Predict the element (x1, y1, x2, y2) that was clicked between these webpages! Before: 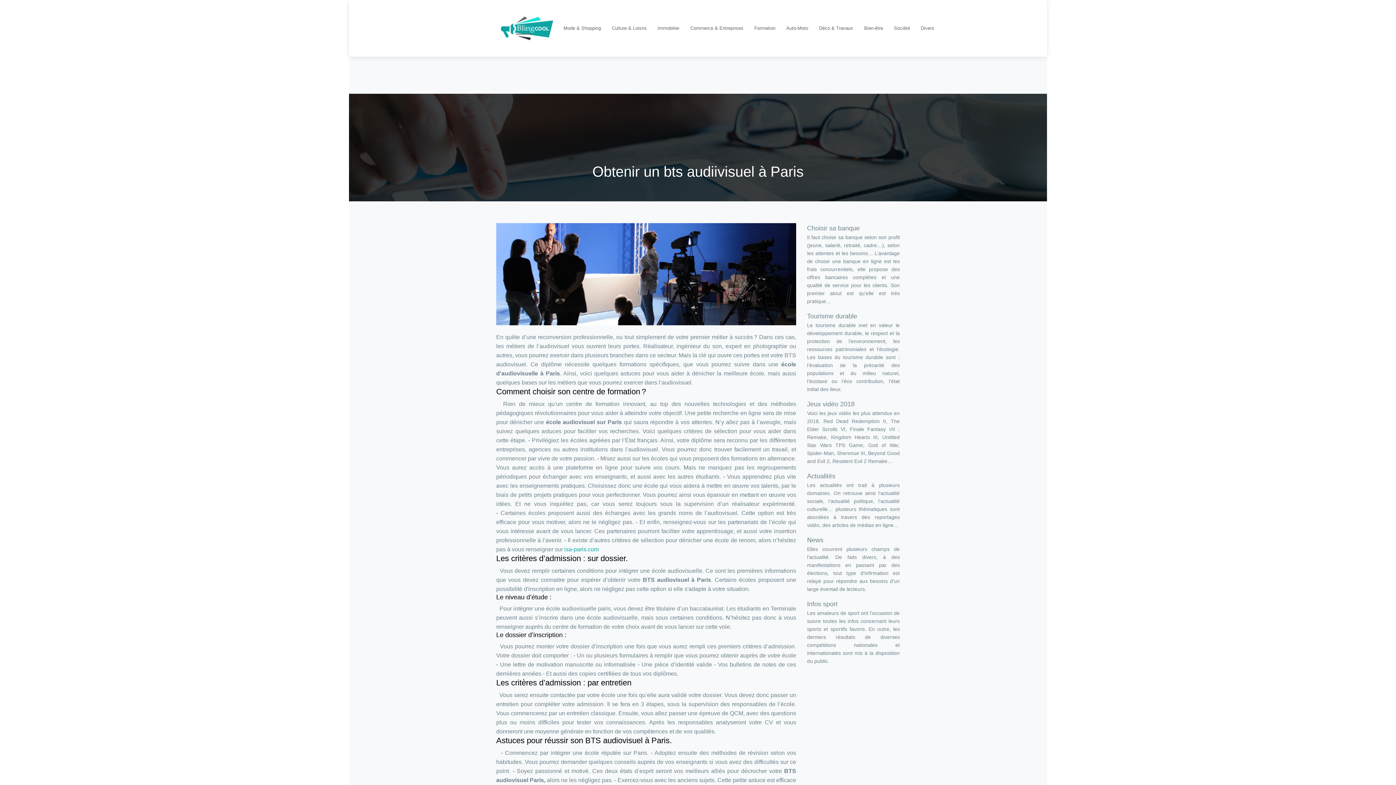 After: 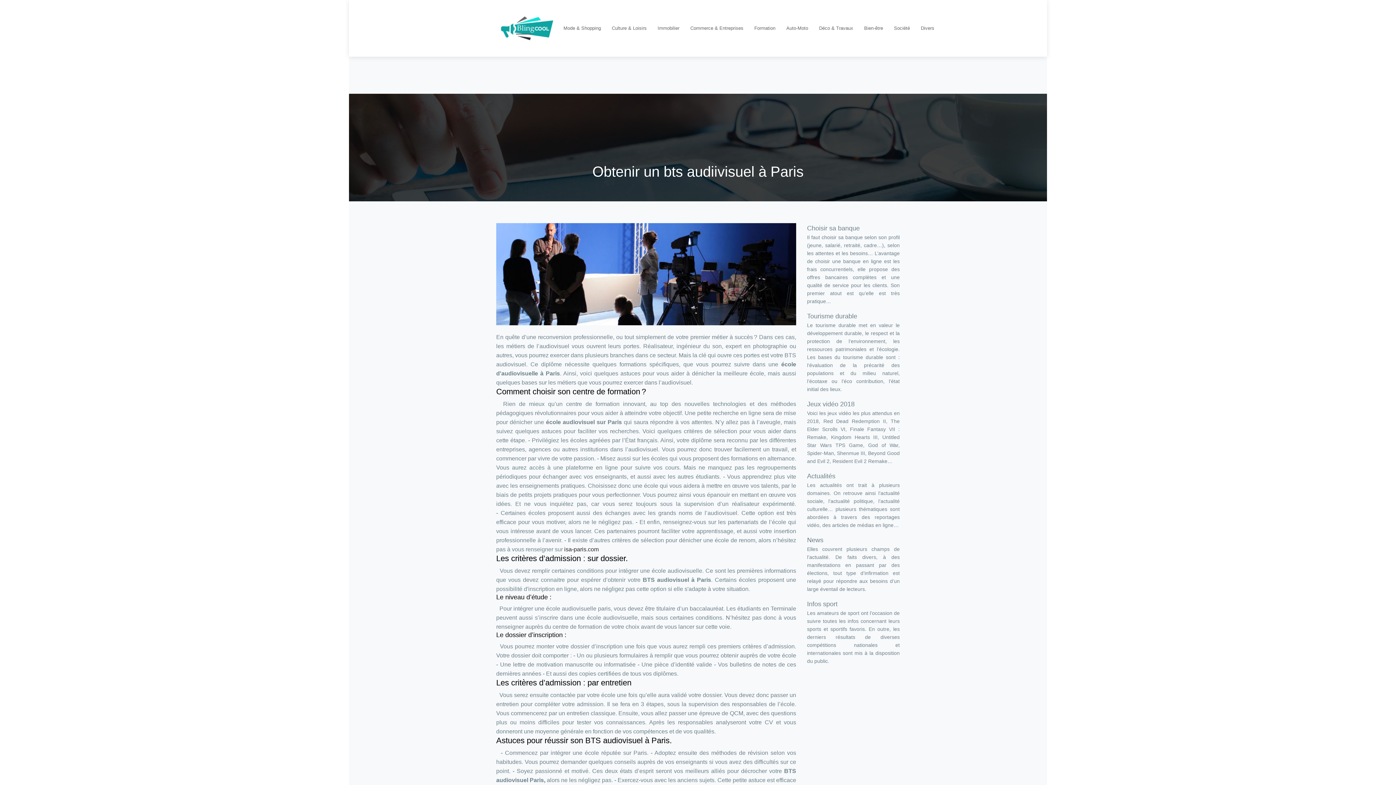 Action: label: isa-paris.com bbox: (564, 546, 598, 552)